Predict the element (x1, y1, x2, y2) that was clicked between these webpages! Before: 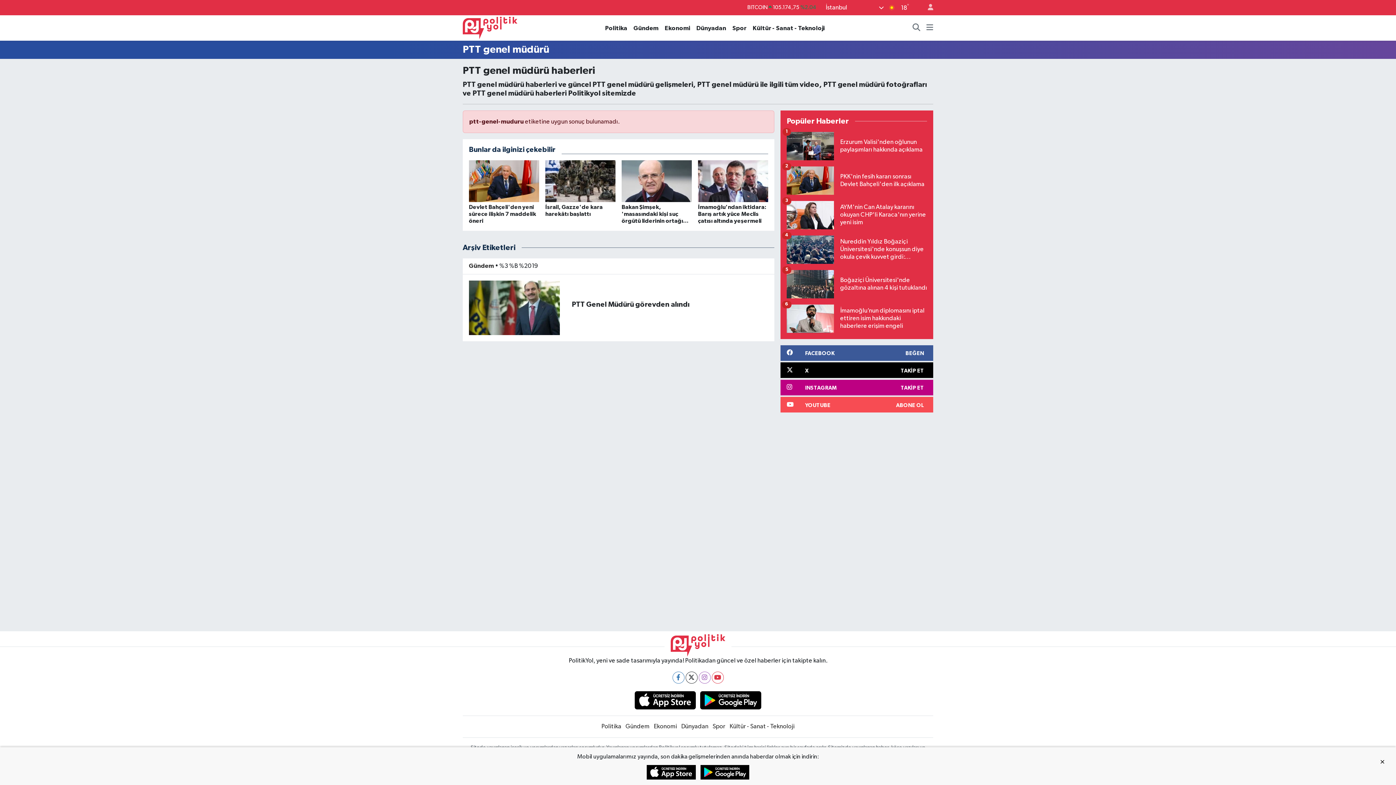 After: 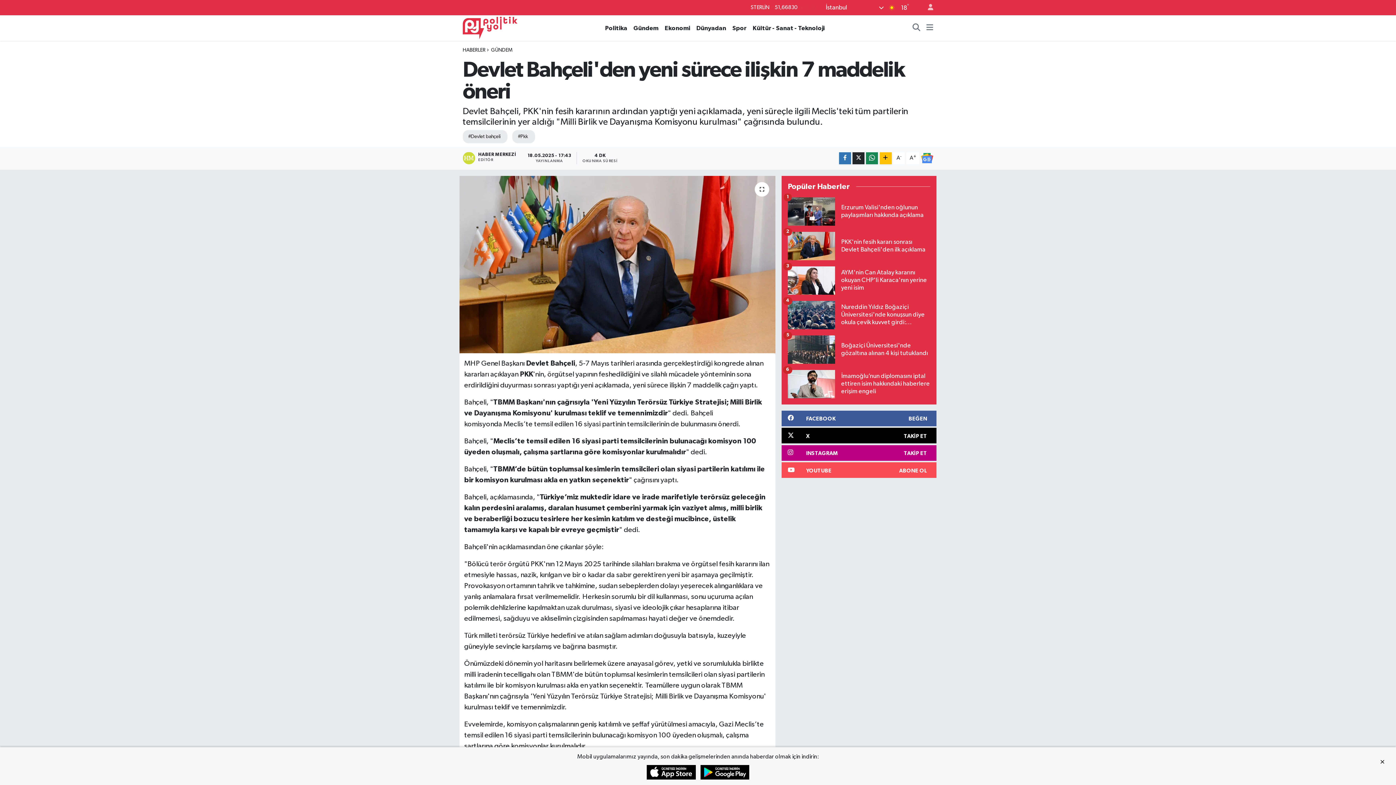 Action: label: Devlet Bahçeli'den yeni sürece ilişkin 7 maddelik öneri bbox: (469, 160, 539, 230)